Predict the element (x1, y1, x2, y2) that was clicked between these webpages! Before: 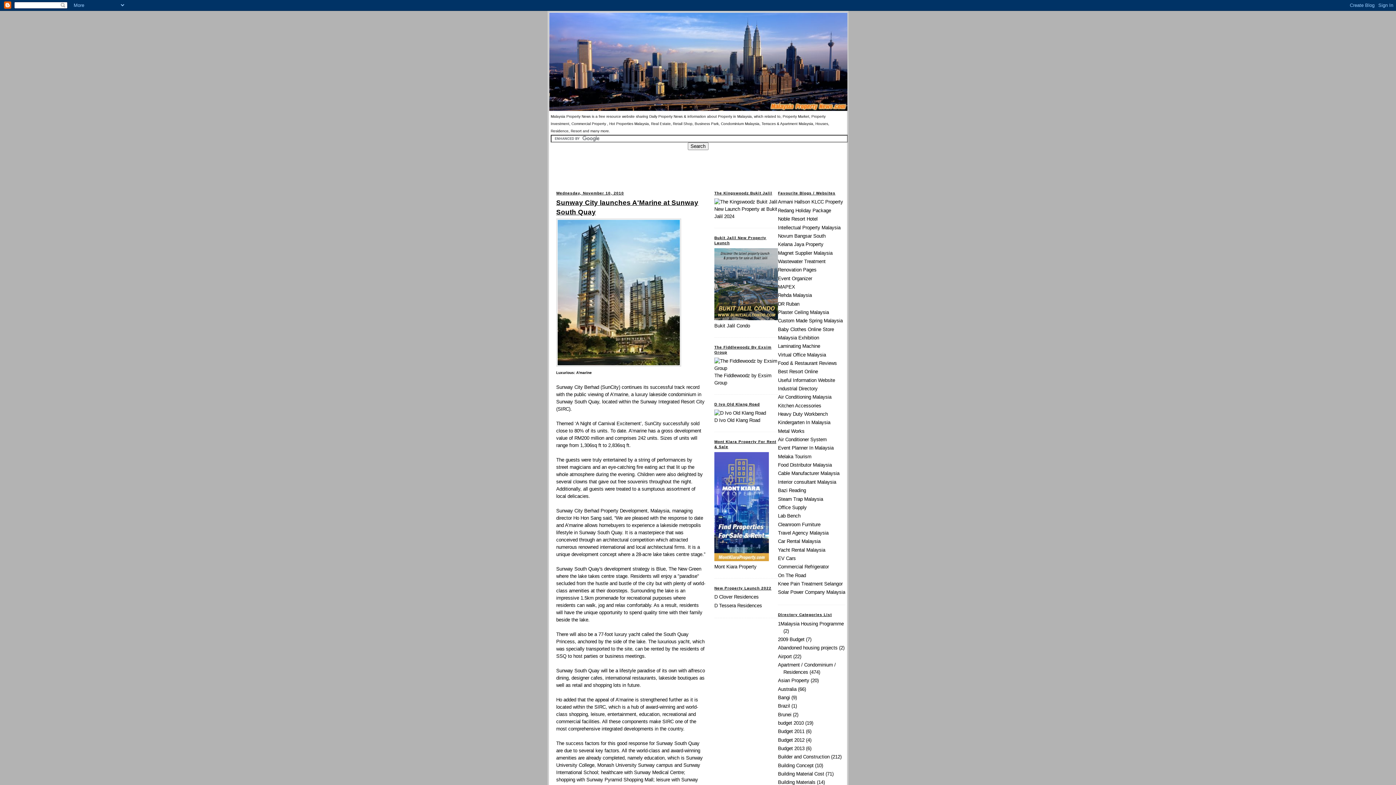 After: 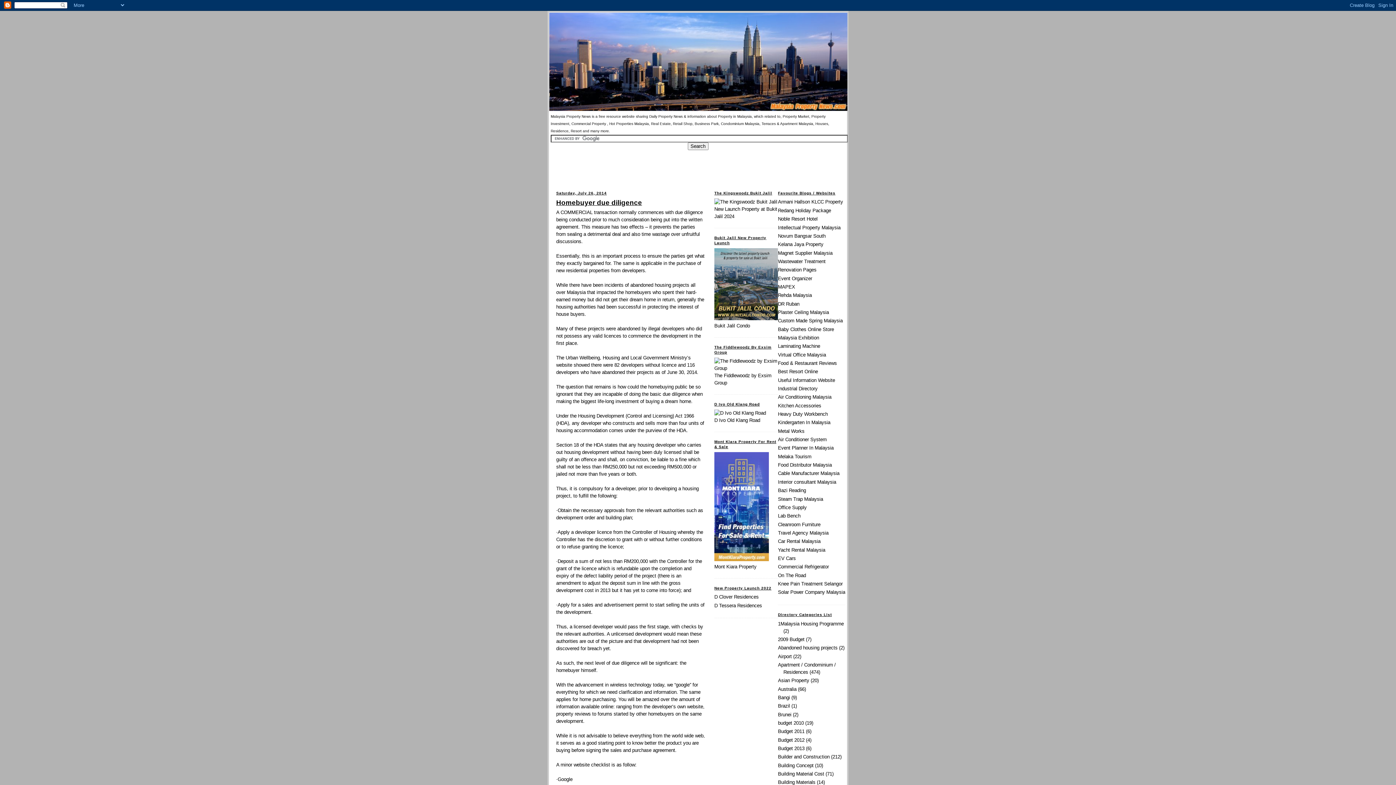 Action: bbox: (549, 12, 846, 110)